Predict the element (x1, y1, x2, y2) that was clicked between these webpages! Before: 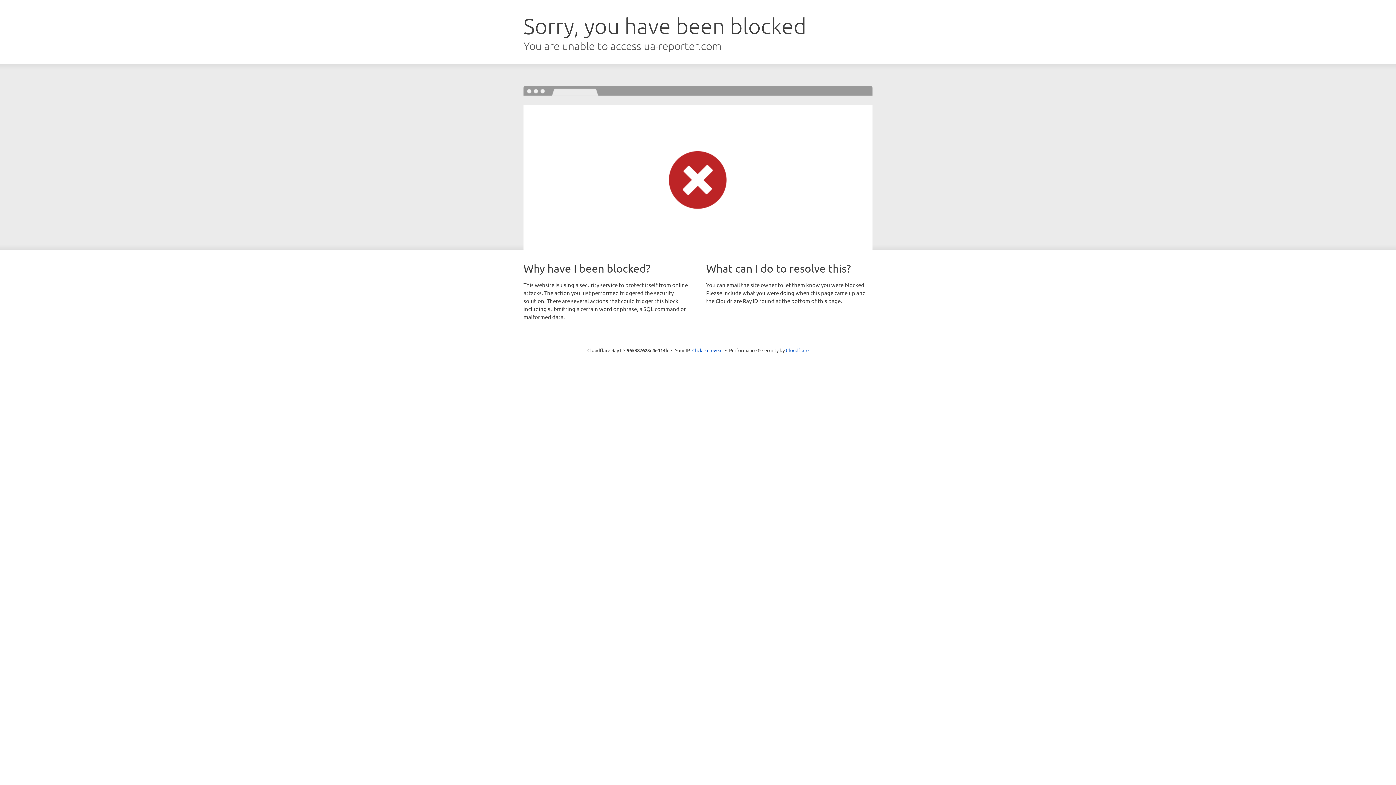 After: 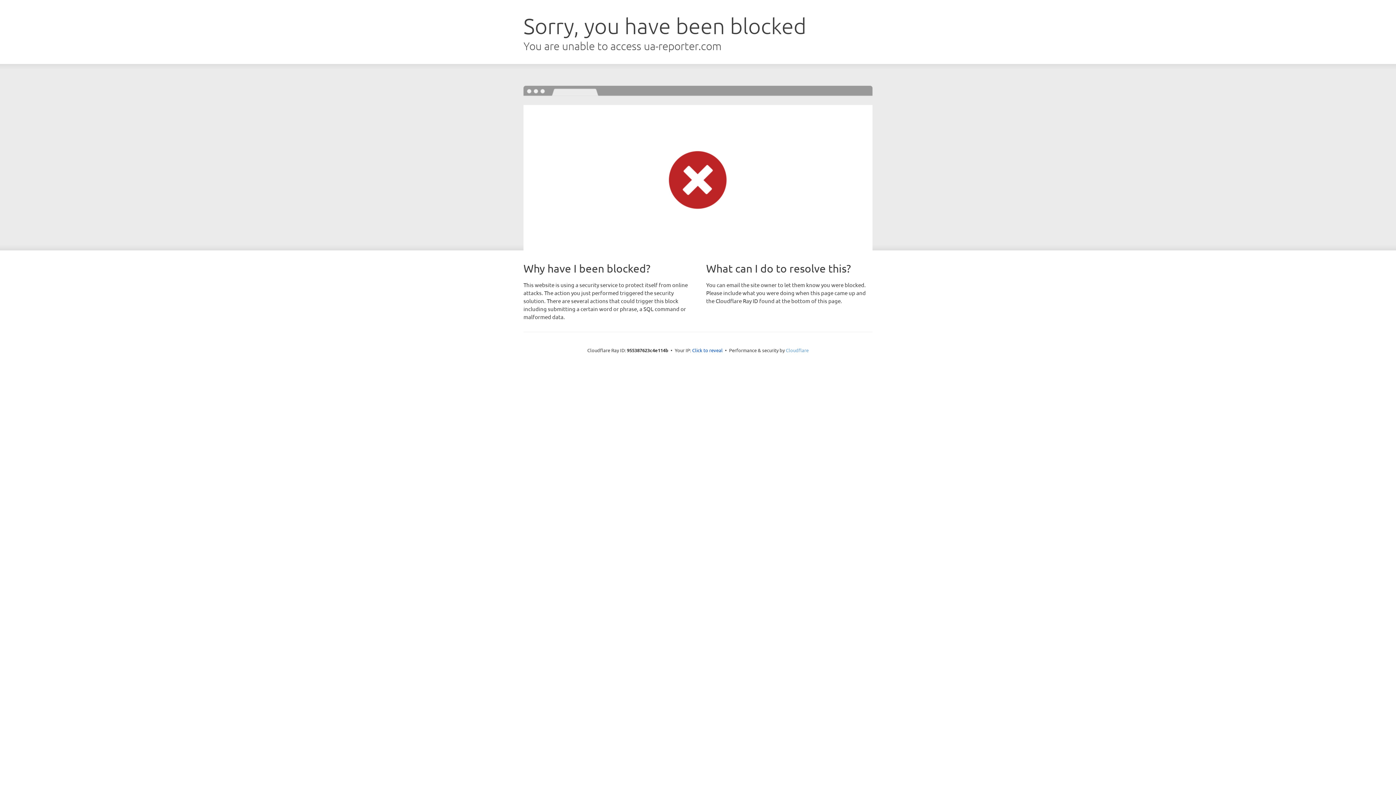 Action: label: Cloudflare bbox: (786, 347, 808, 353)